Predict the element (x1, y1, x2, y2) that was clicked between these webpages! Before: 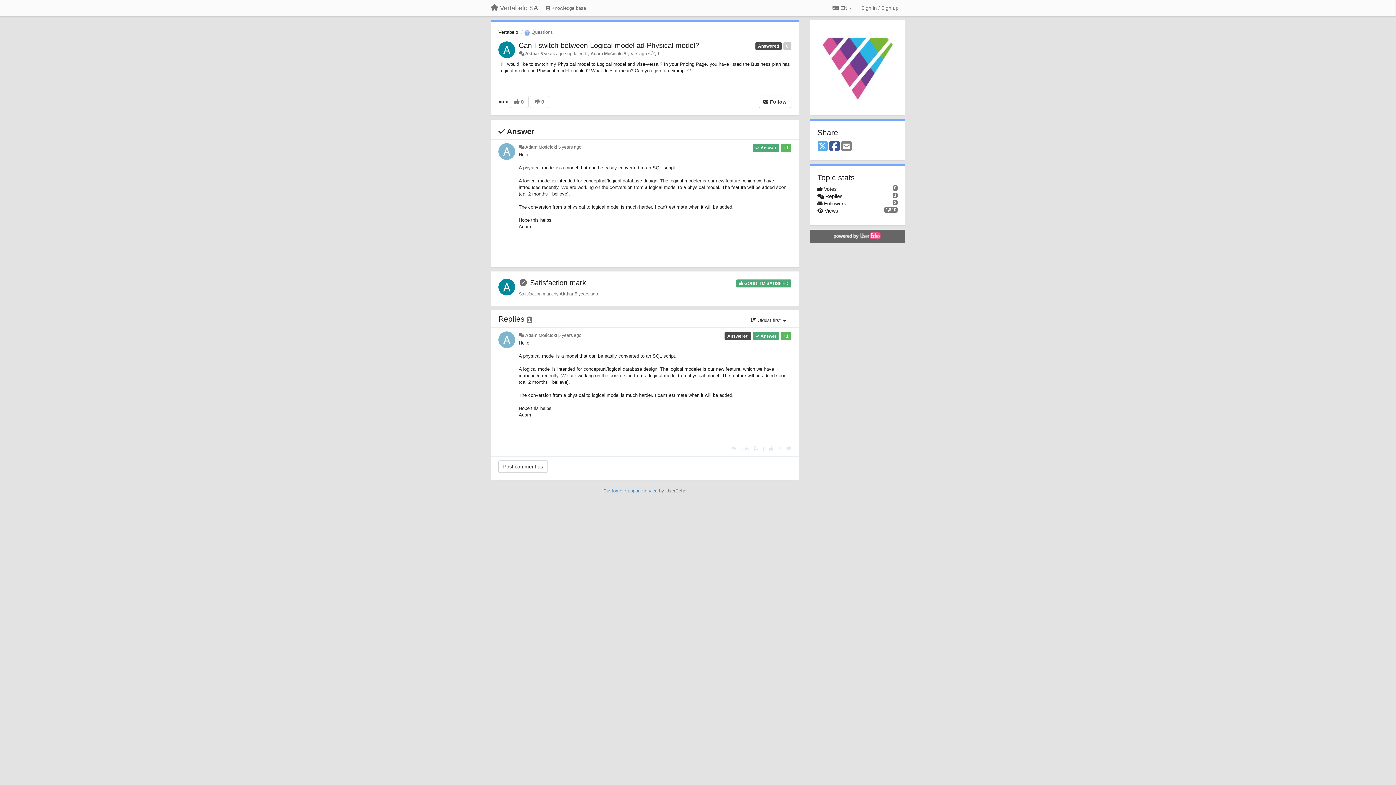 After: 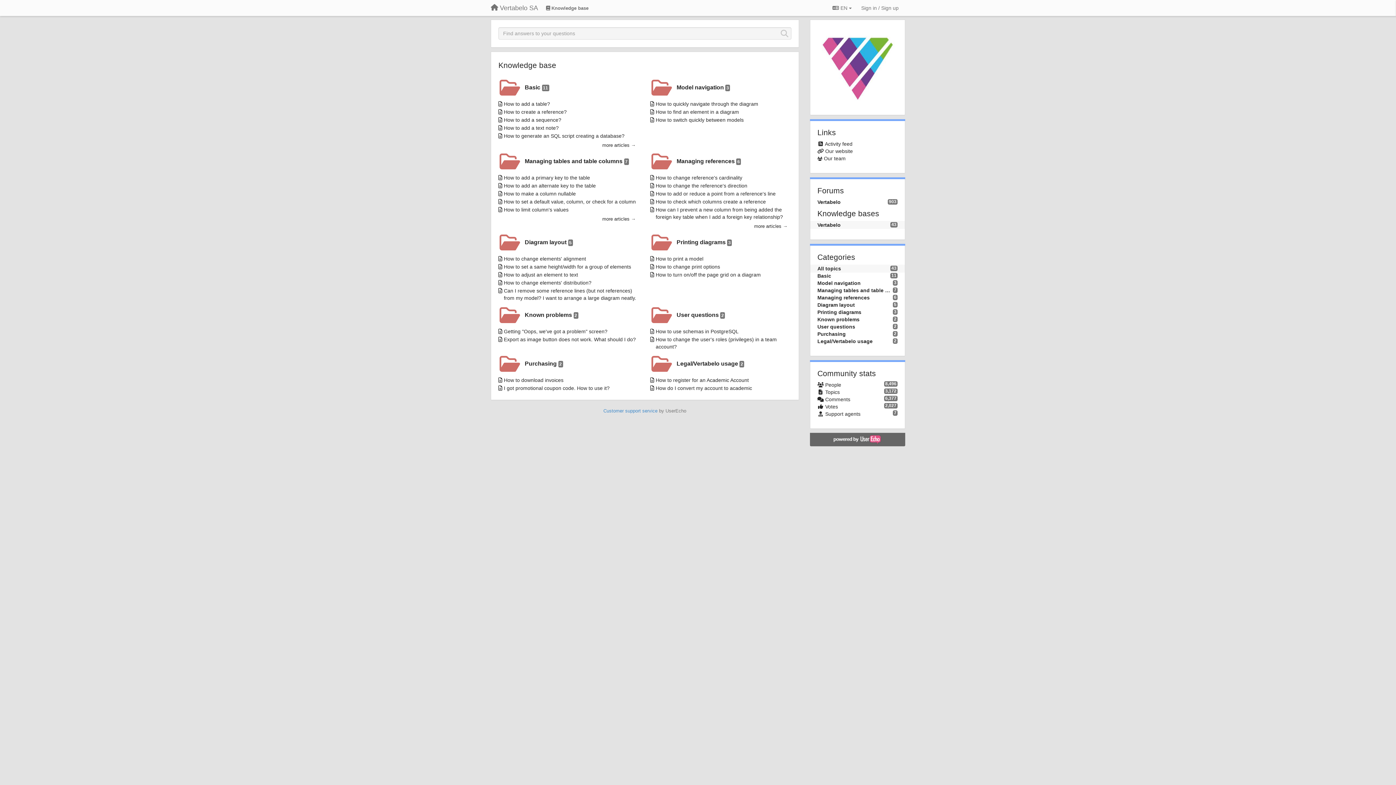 Action: label:  Knowledge base bbox: (543, 2, 588, 14)